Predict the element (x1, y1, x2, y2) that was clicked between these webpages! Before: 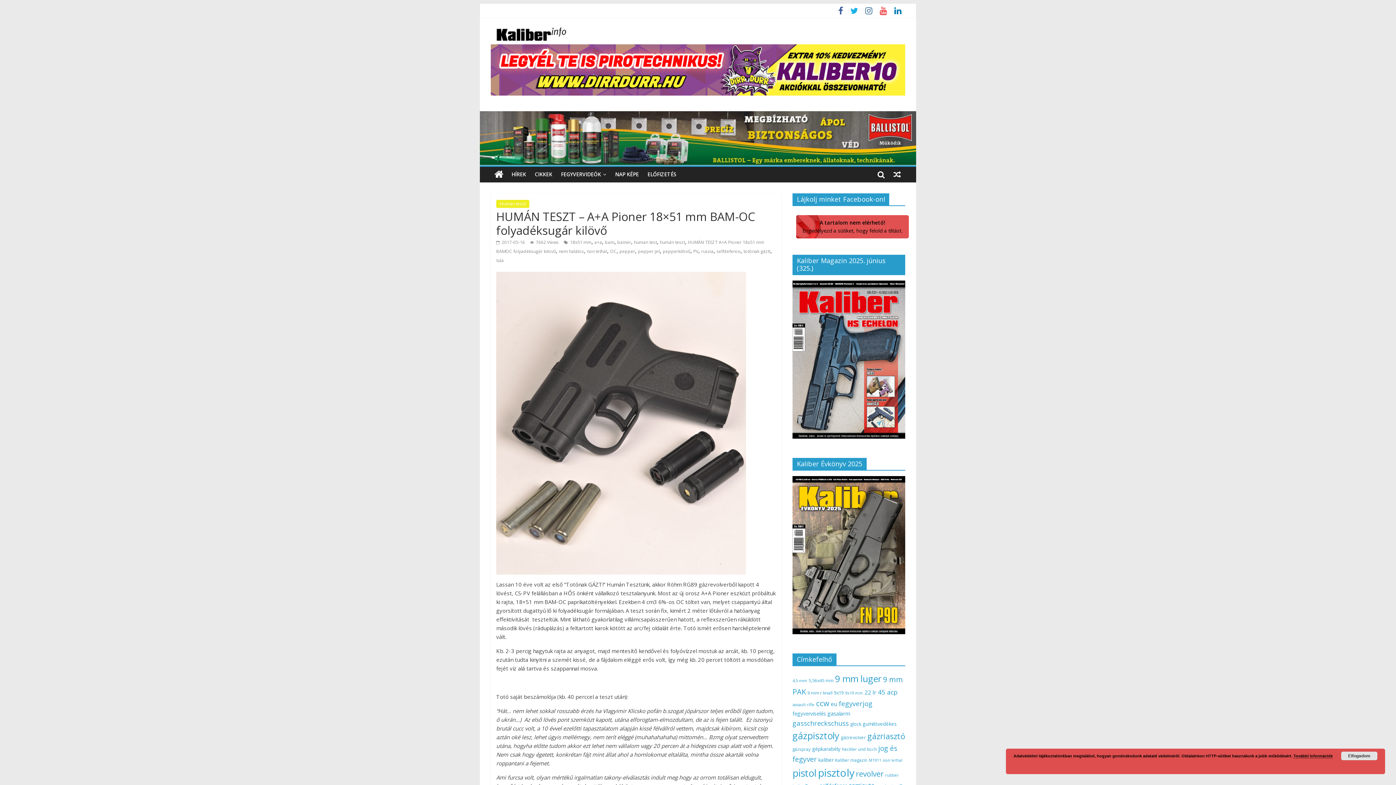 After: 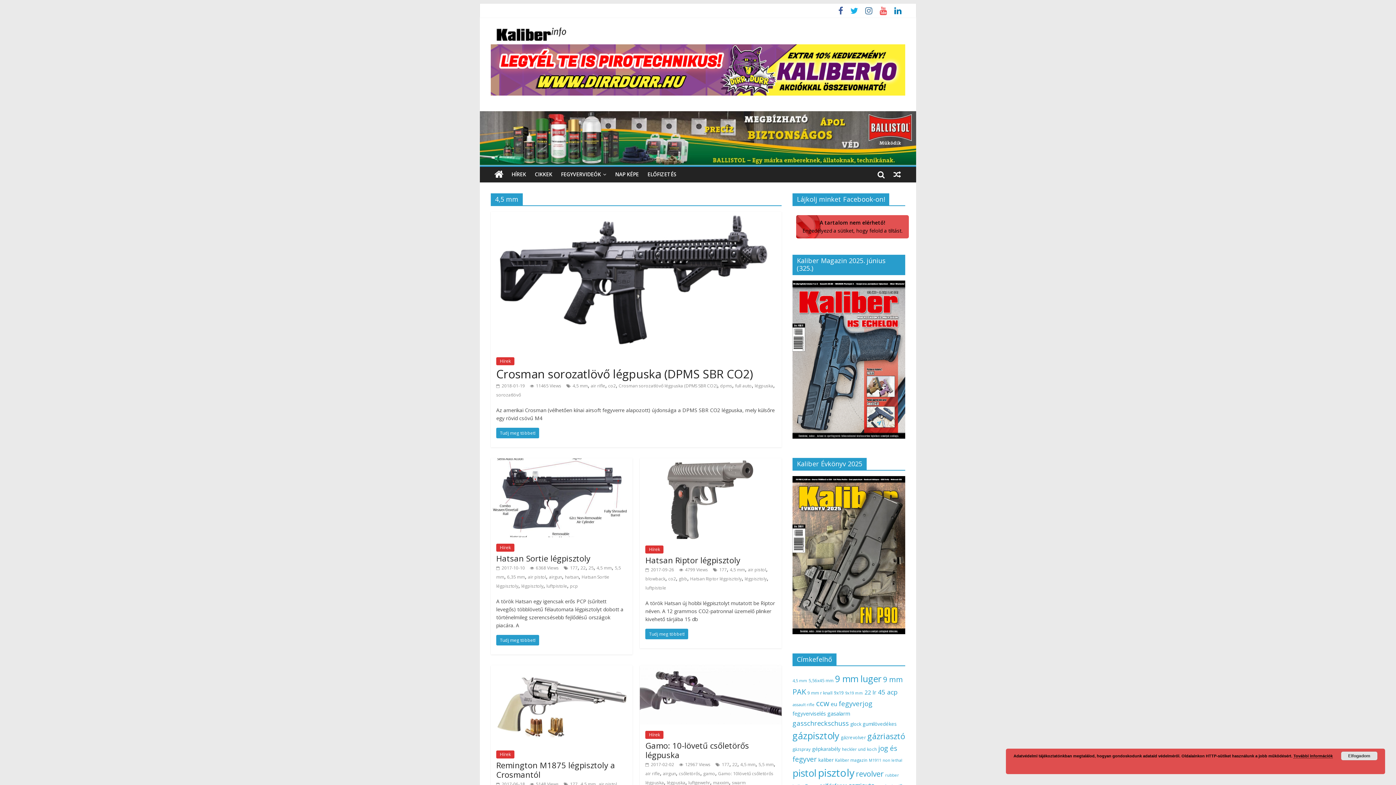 Action: label: 4,5 mm (40 elem) bbox: (792, 678, 807, 683)